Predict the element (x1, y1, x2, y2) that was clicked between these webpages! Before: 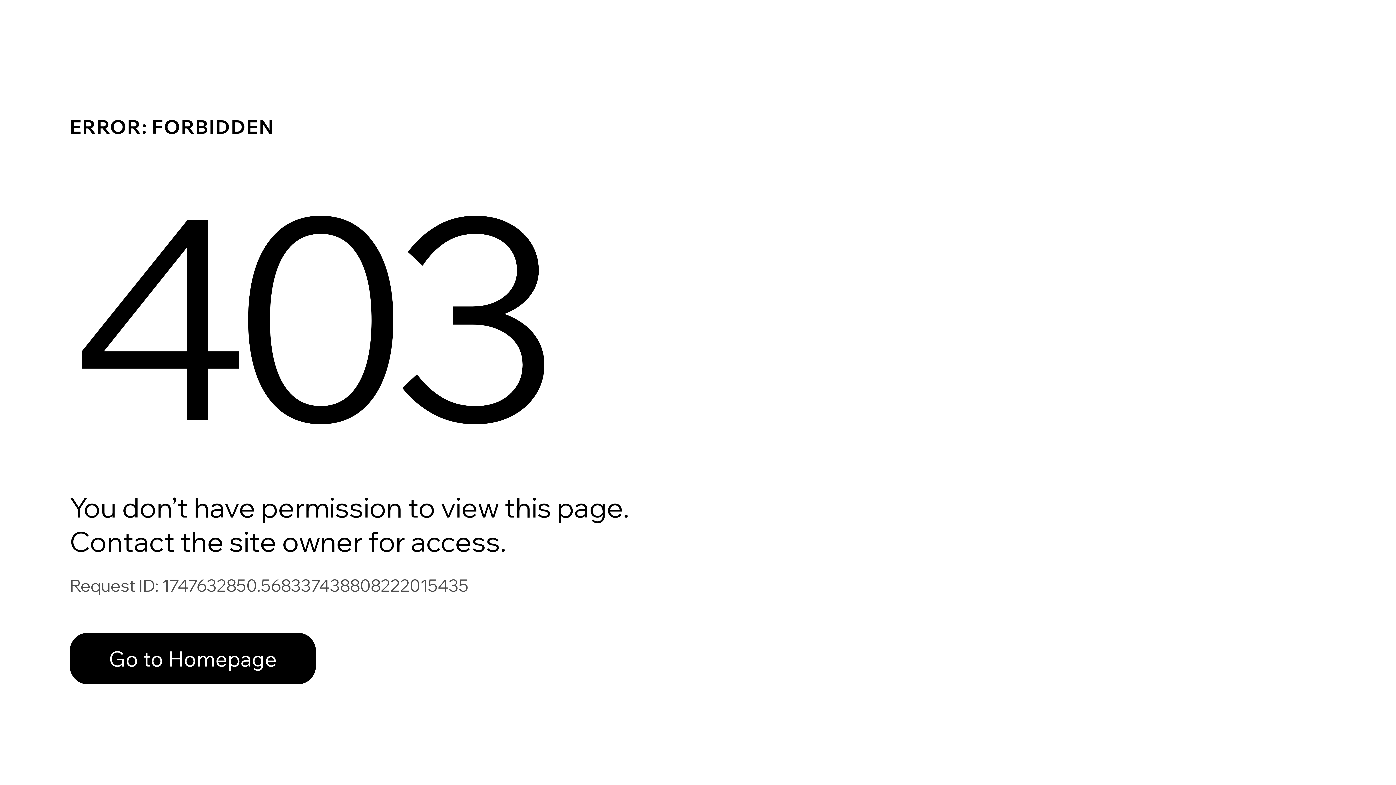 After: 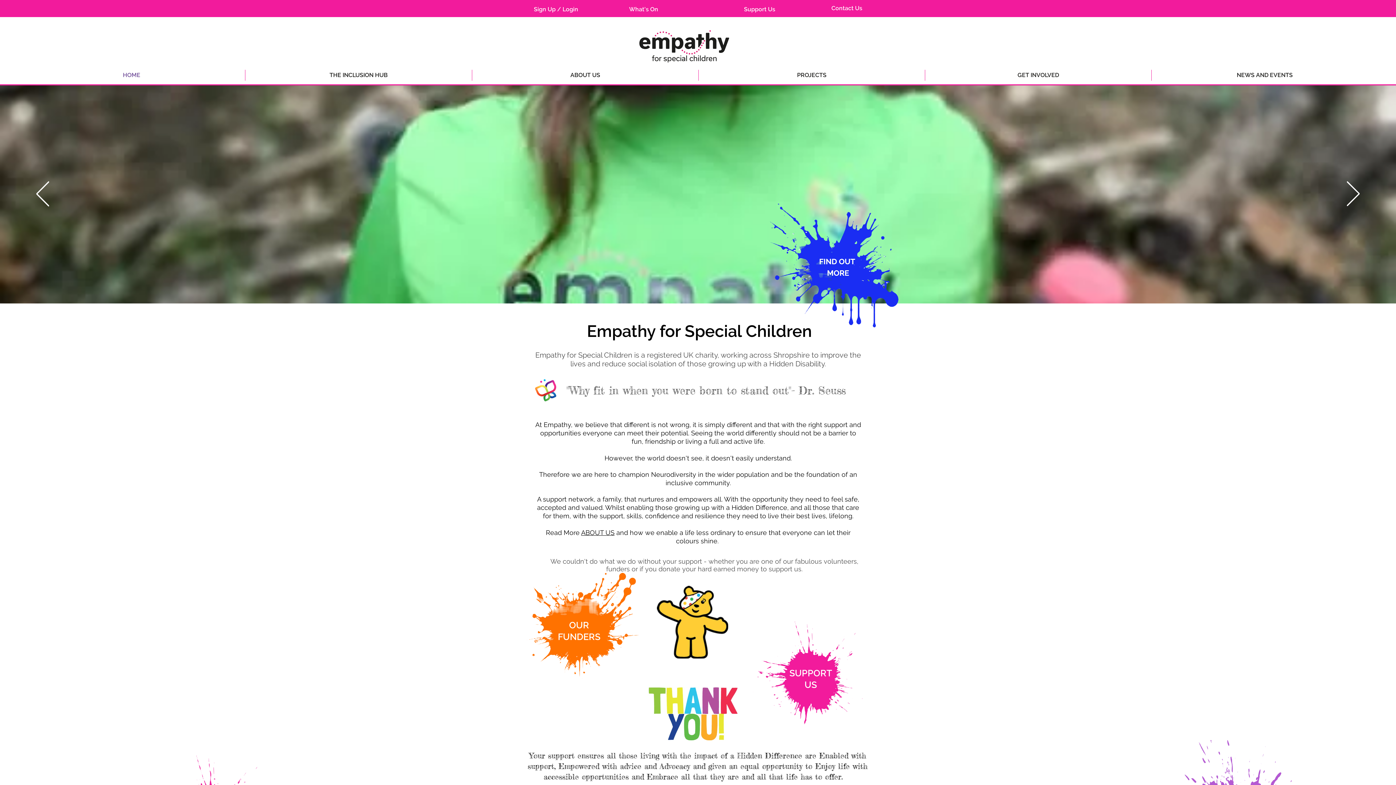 Action: bbox: (69, 617, 768, 694) label: Go to Homepage